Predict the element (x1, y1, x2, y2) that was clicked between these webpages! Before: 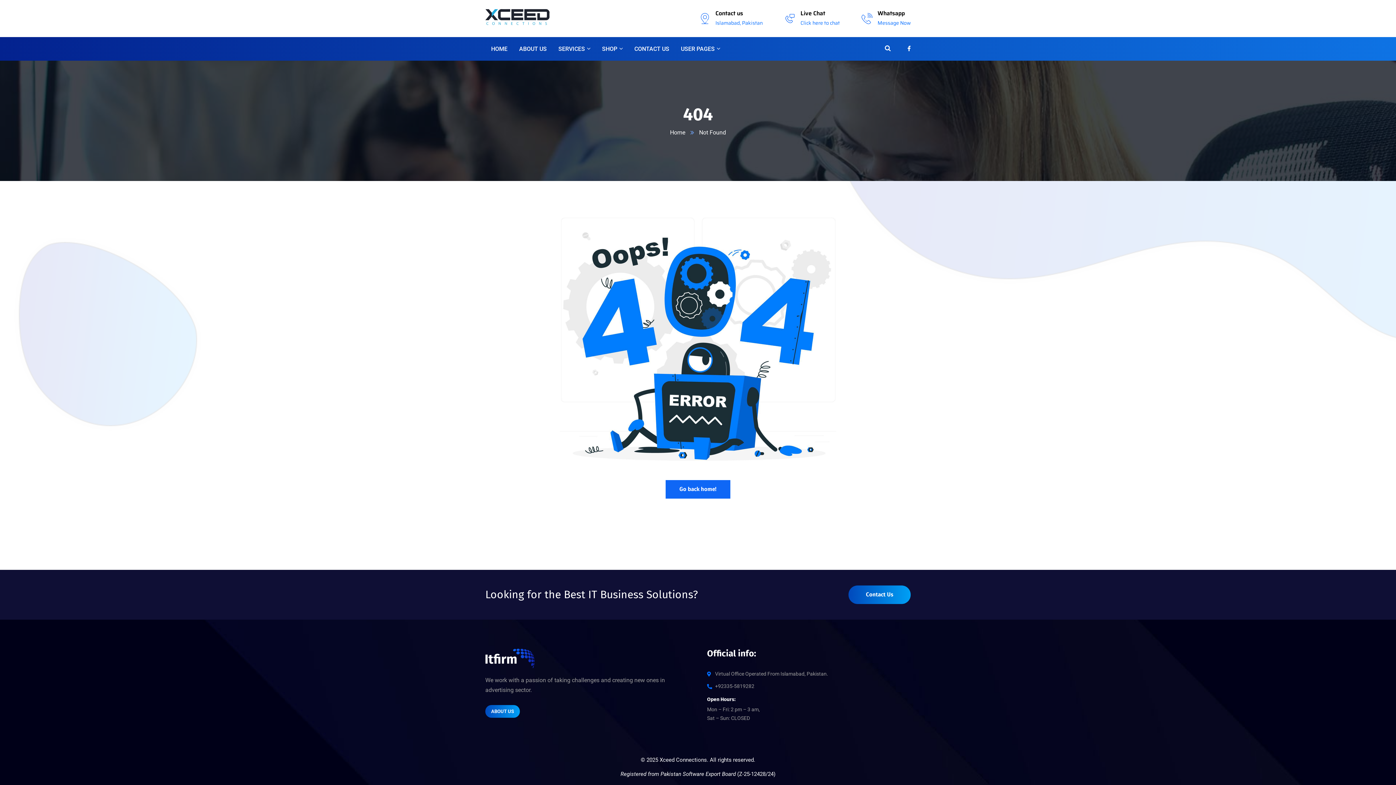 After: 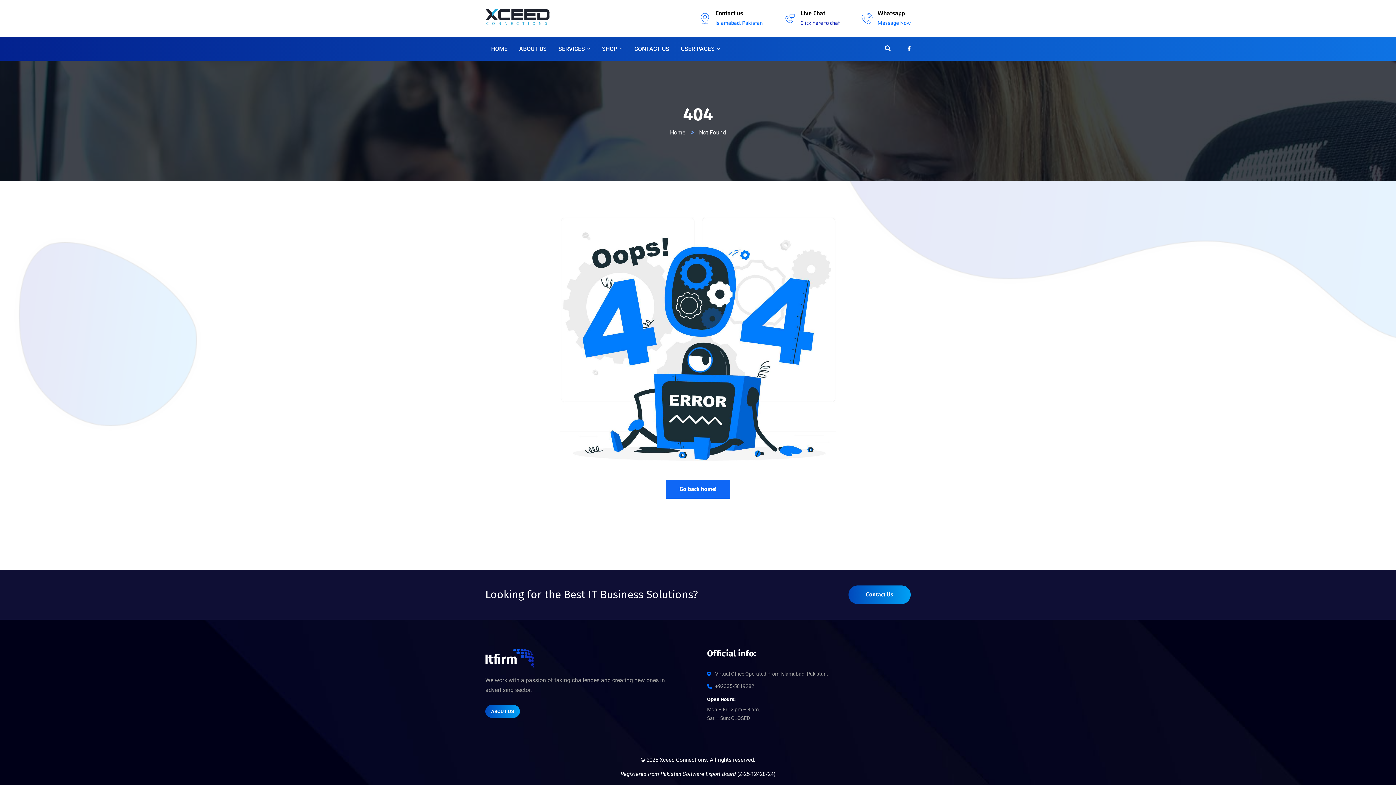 Action: label: Click here to chat bbox: (800, 19, 840, 27)